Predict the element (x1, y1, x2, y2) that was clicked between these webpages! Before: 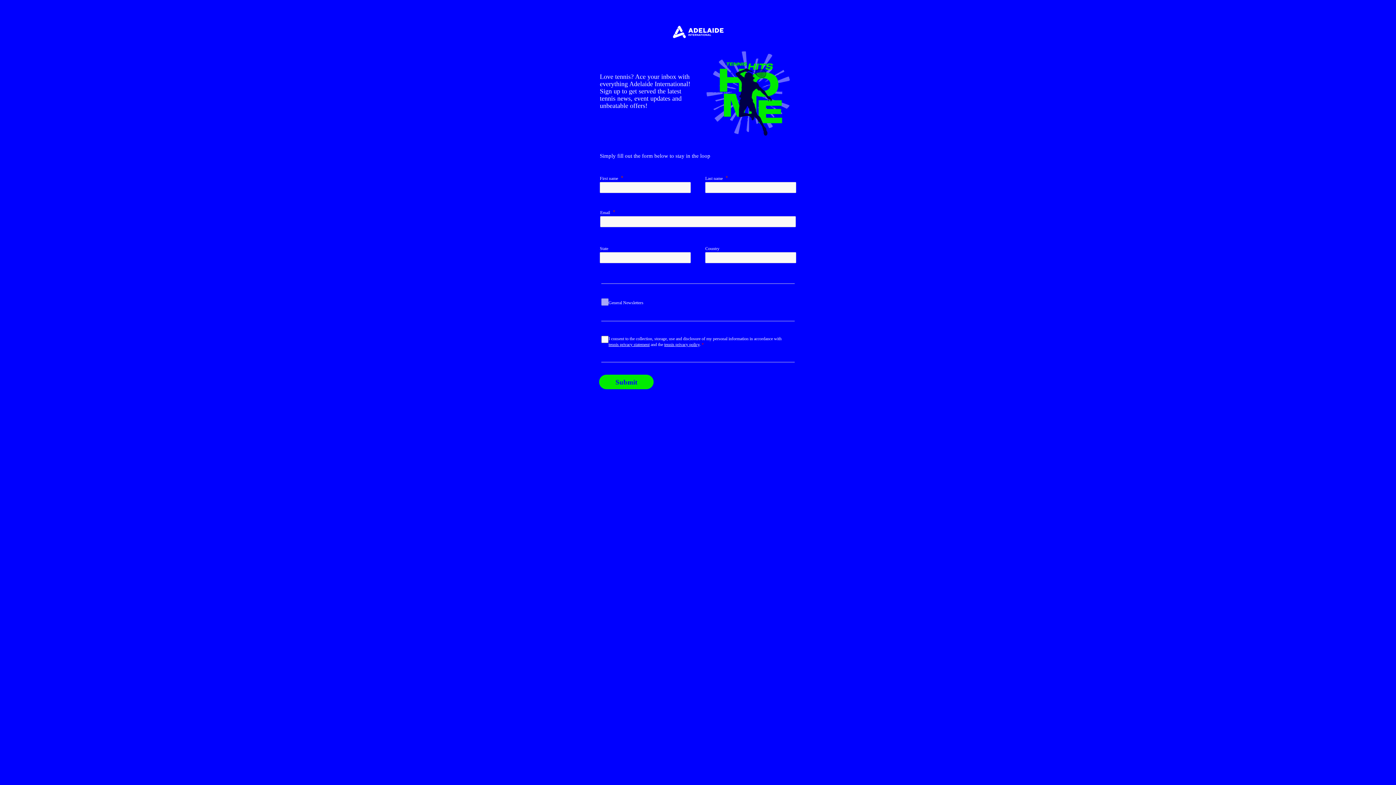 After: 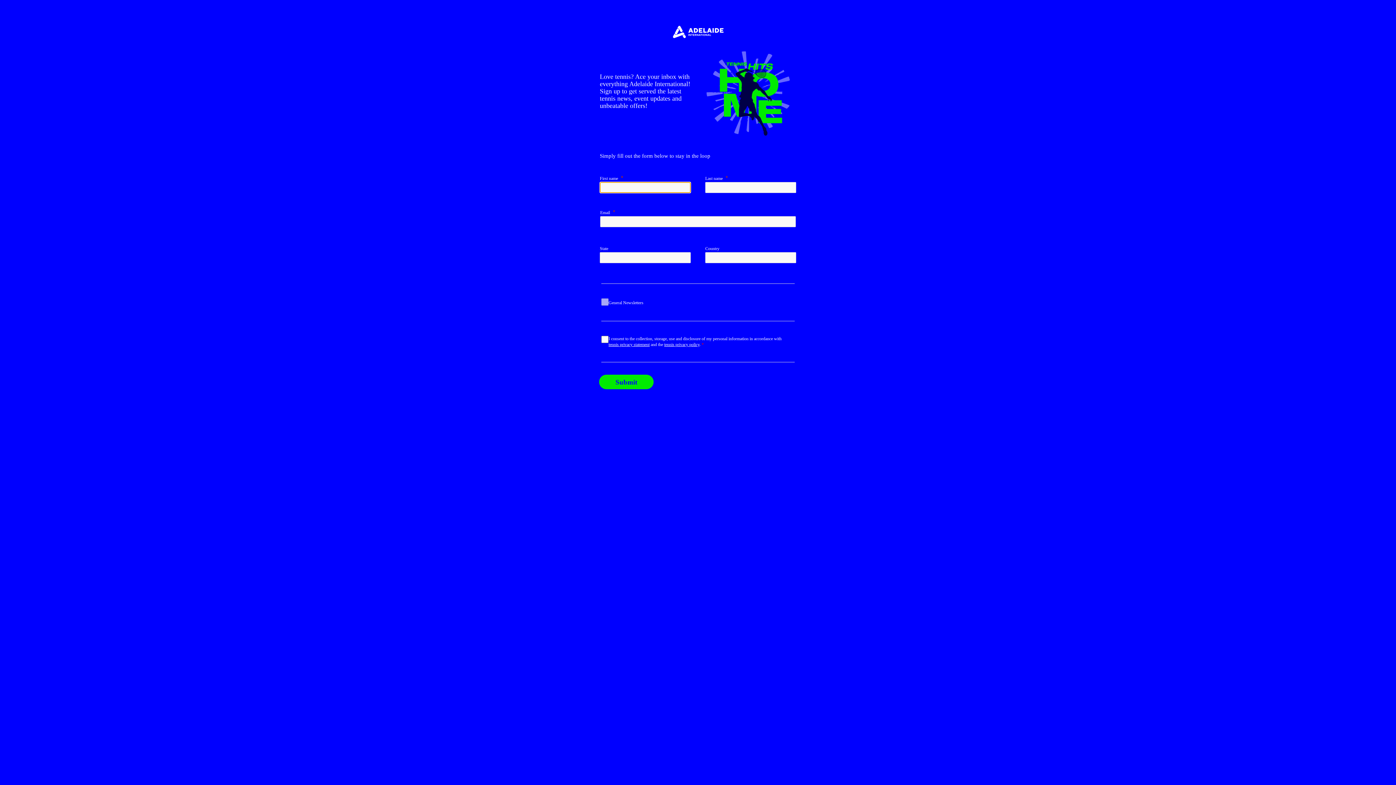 Action: bbox: (599, 374, 653, 389) label: Submit